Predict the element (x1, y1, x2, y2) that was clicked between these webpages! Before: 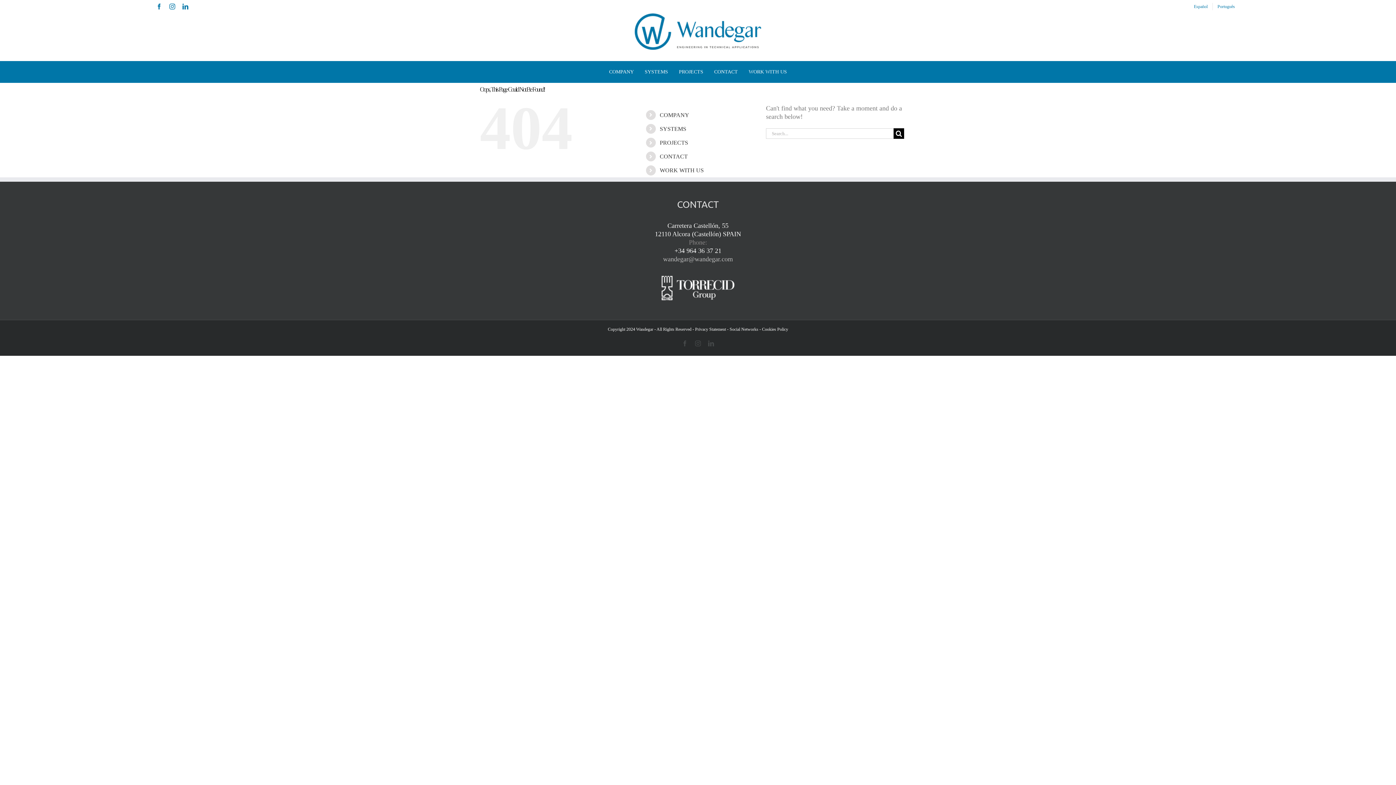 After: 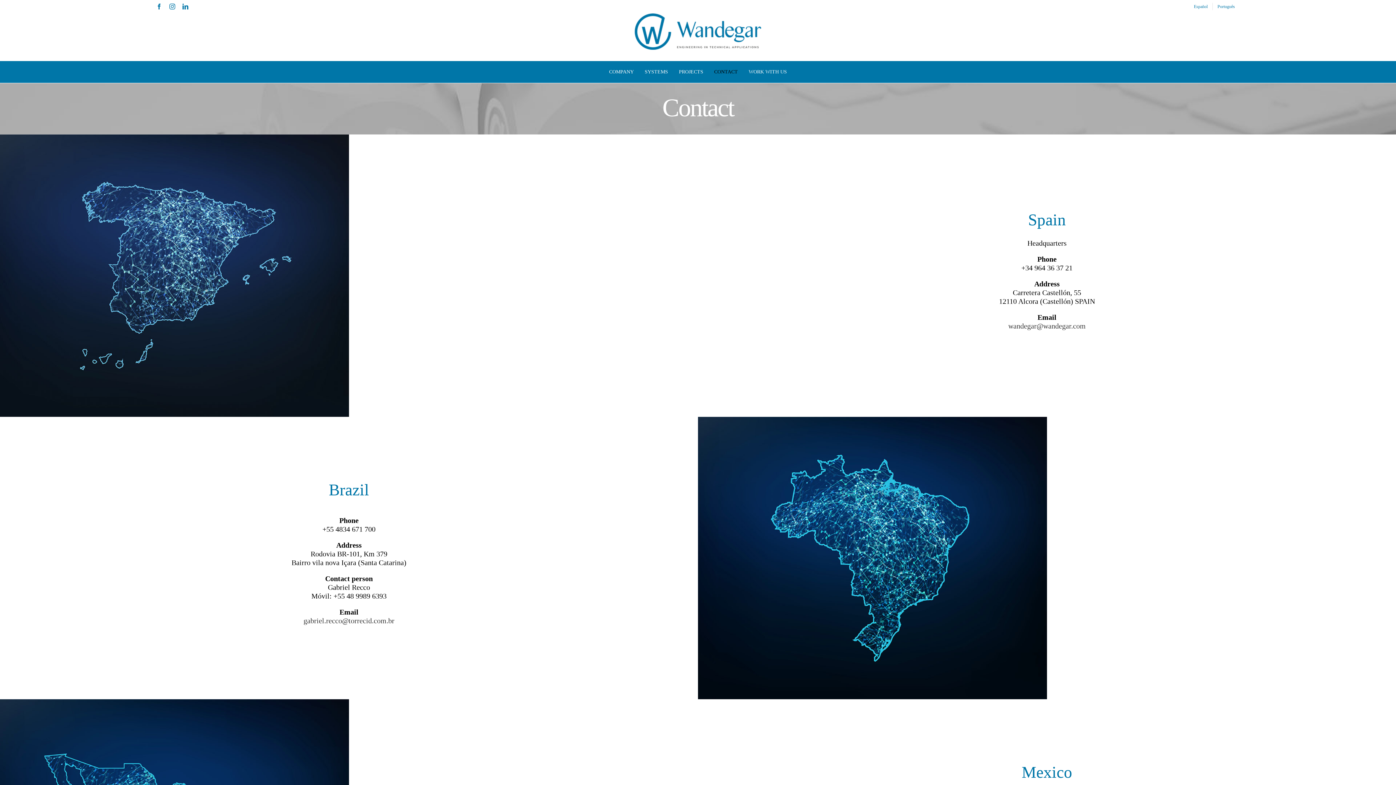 Action: label: CONTACT bbox: (714, 61, 738, 82)